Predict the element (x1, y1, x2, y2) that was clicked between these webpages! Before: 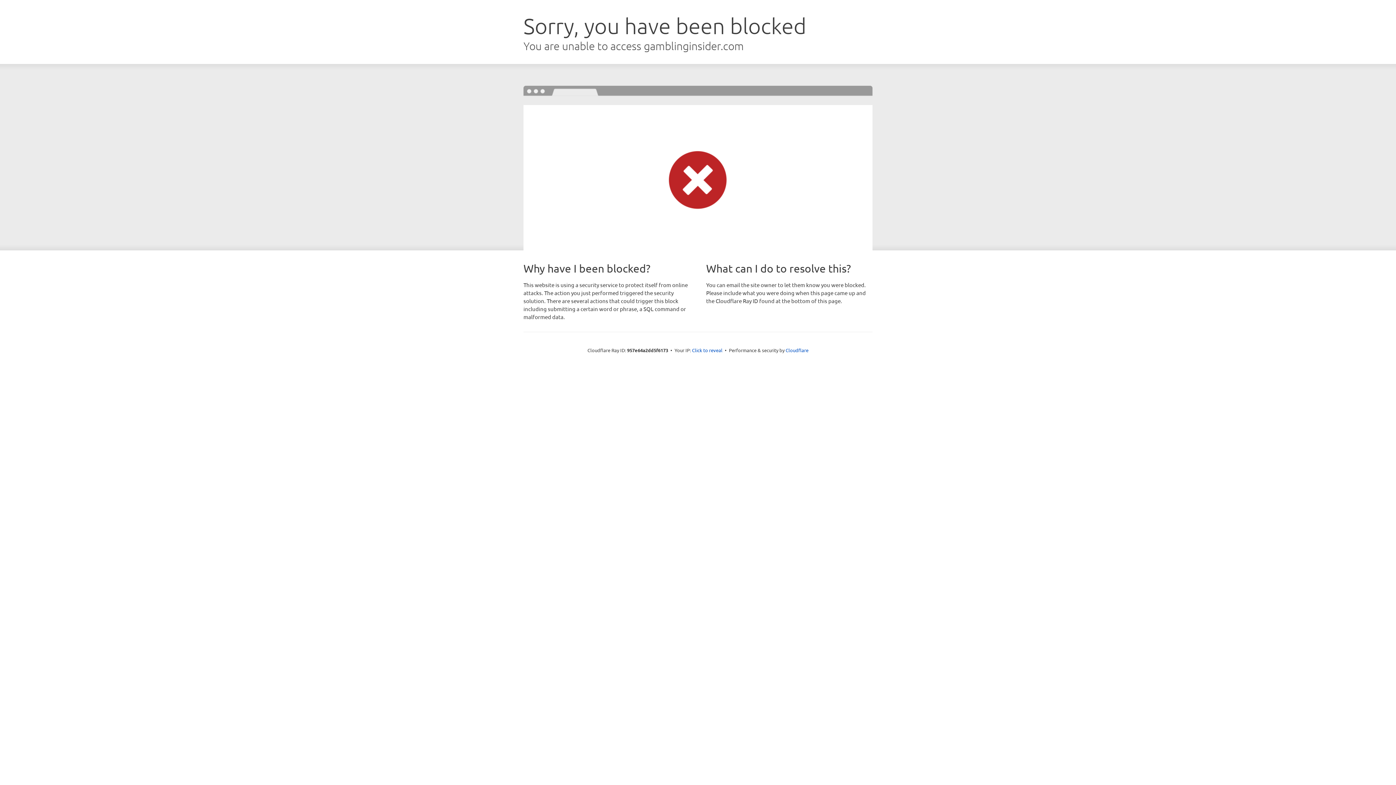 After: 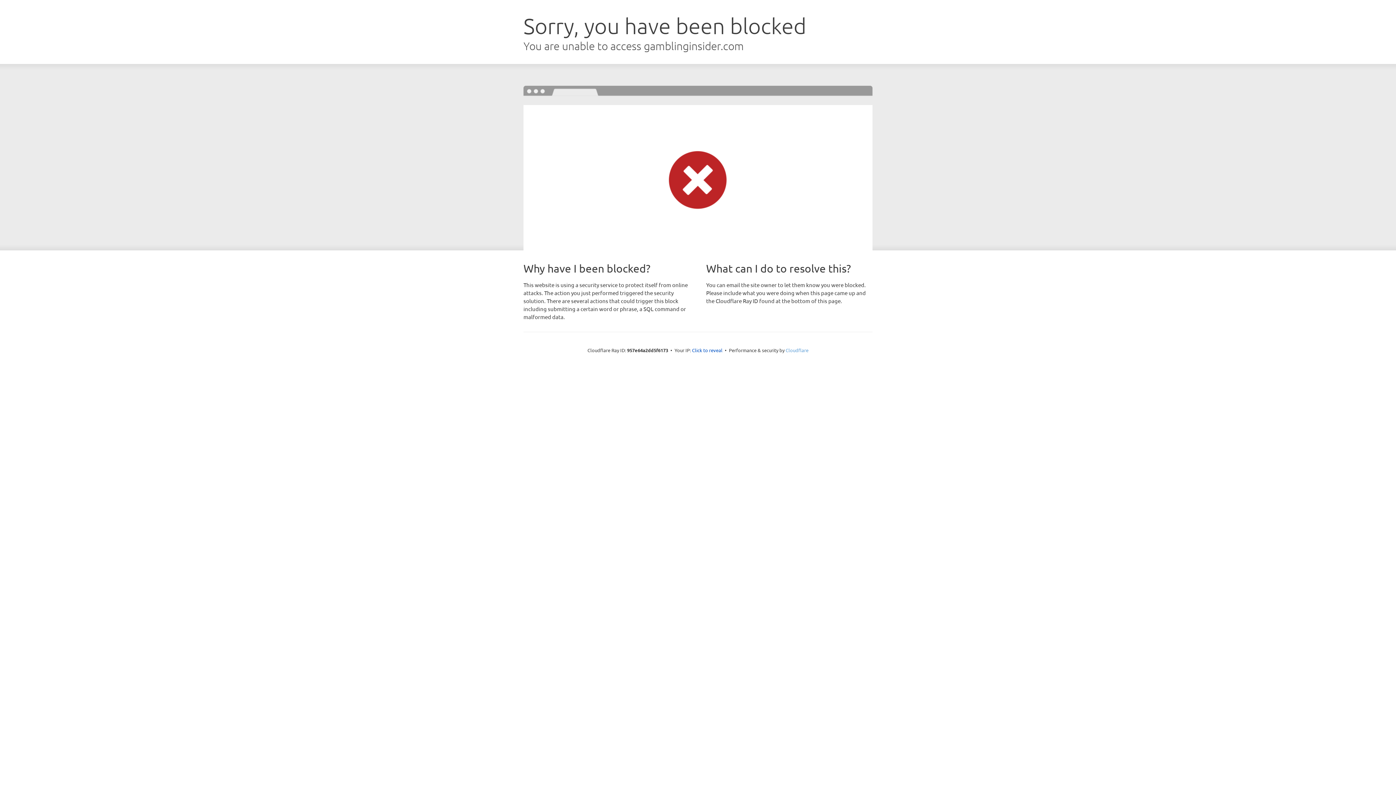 Action: bbox: (785, 347, 808, 353) label: Cloudflare